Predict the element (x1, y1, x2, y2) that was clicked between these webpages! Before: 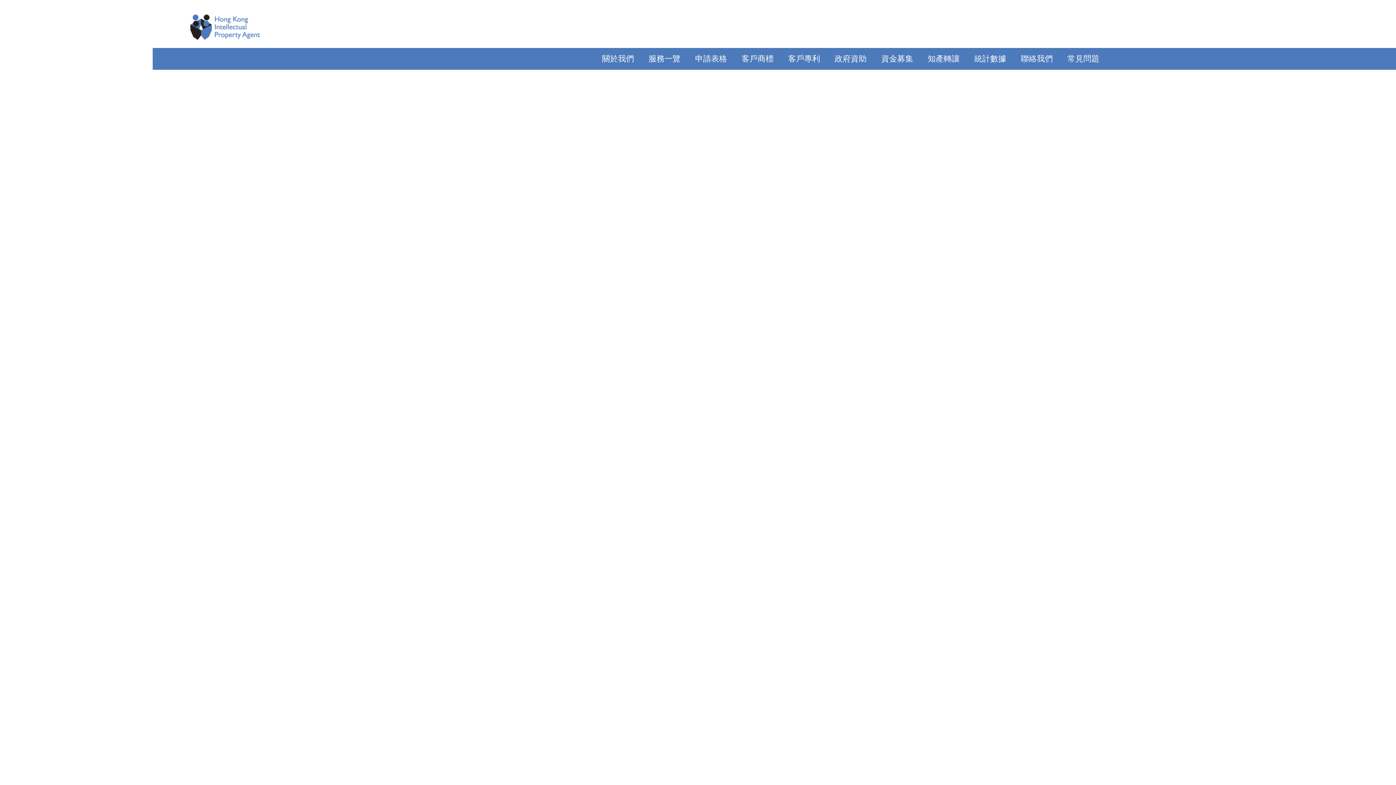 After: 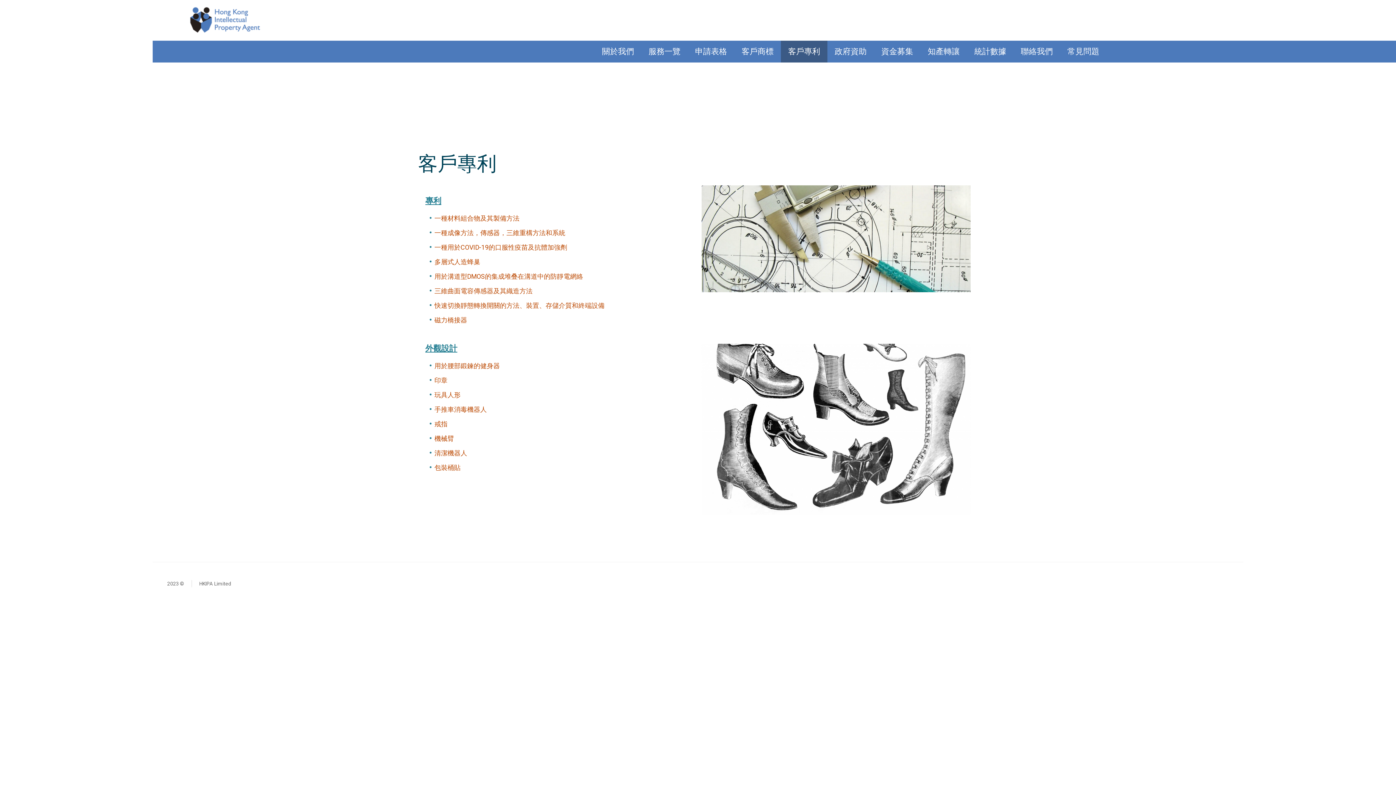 Action: bbox: (781, 48, 827, 69) label: 客戶專利